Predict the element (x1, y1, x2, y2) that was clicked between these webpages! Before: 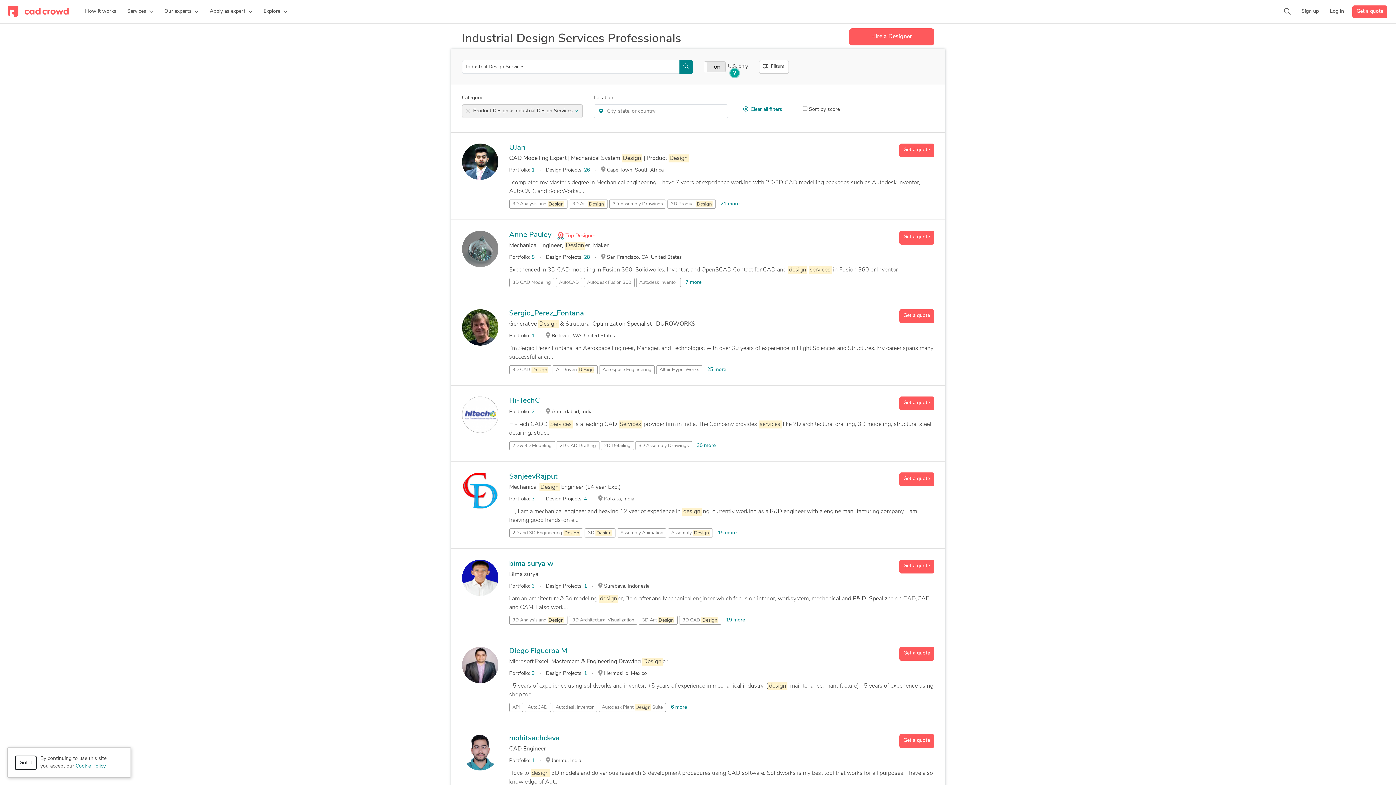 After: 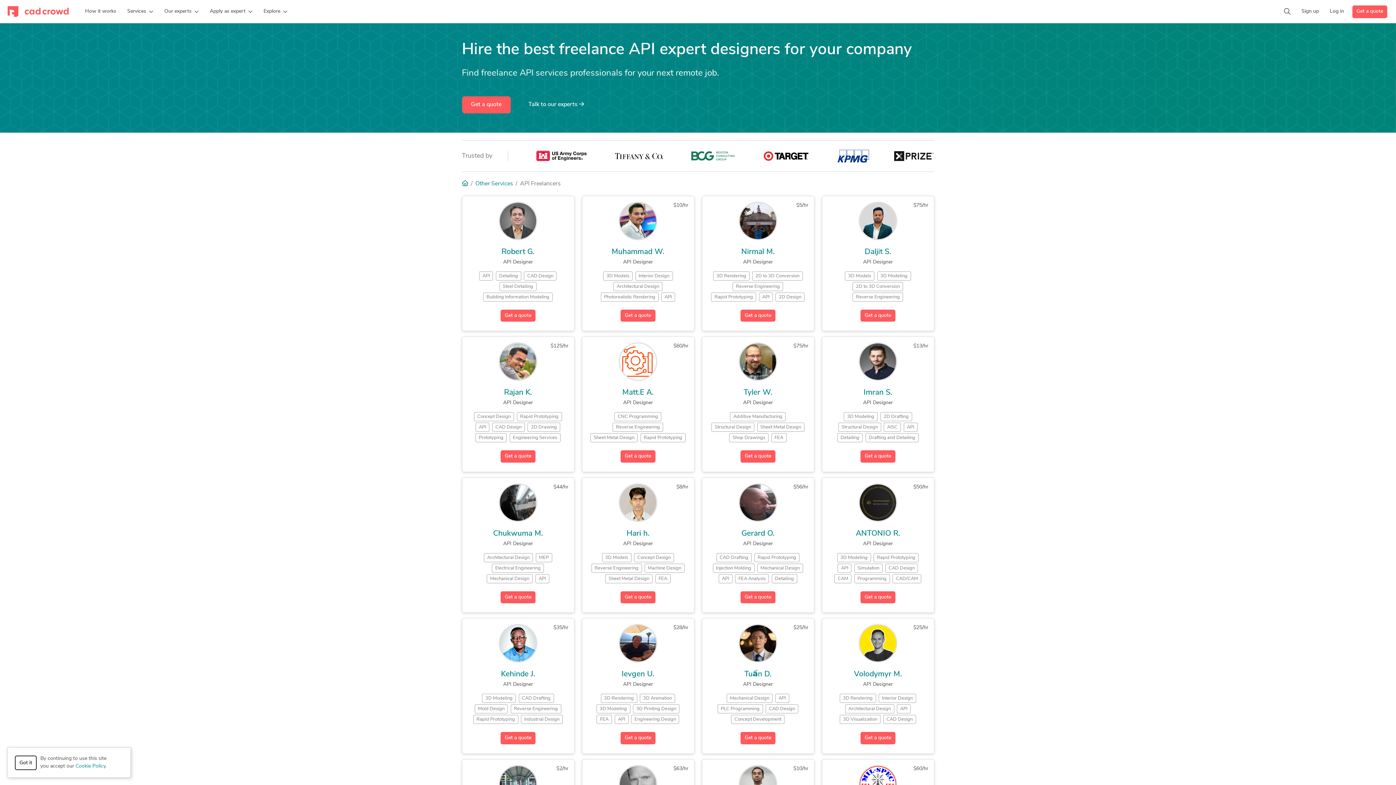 Action: label: API bbox: (509, 703, 523, 712)